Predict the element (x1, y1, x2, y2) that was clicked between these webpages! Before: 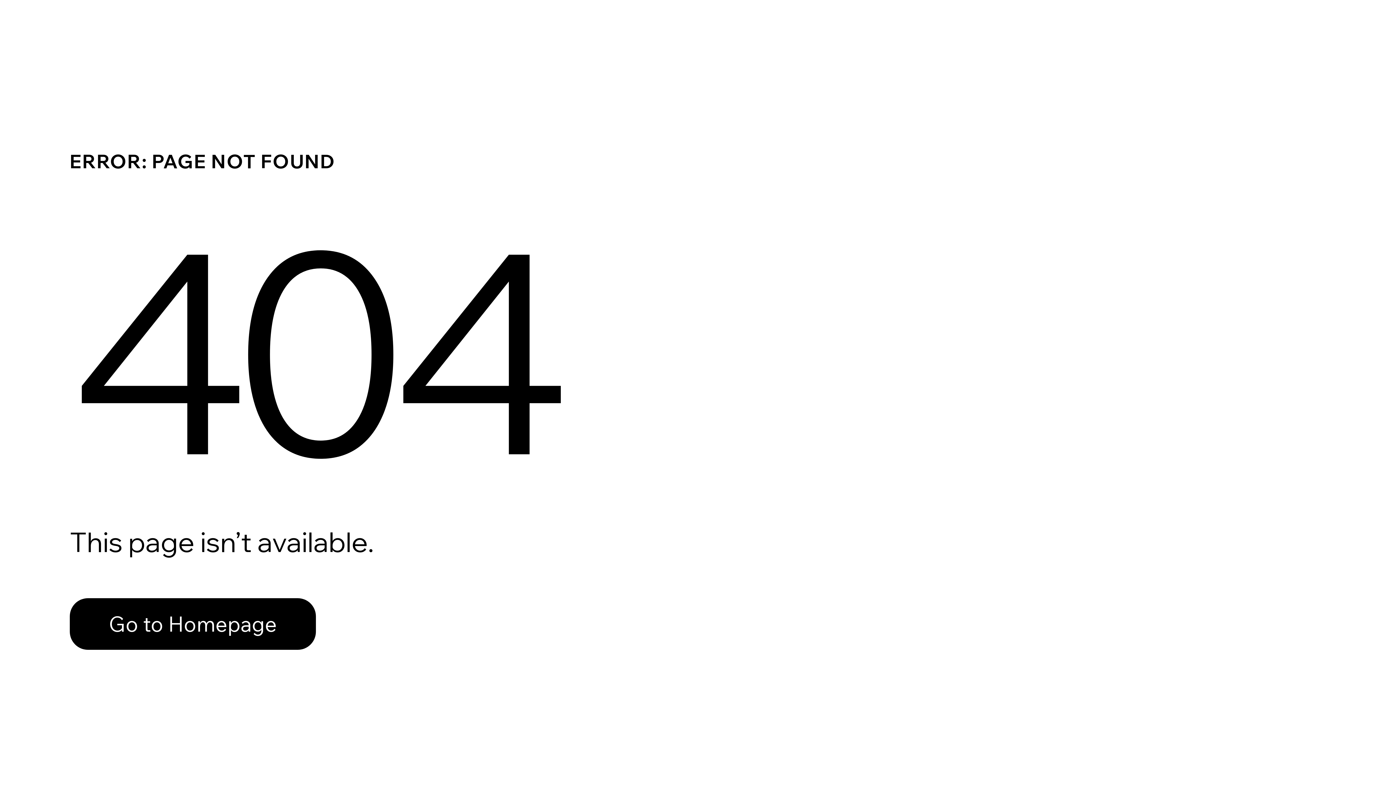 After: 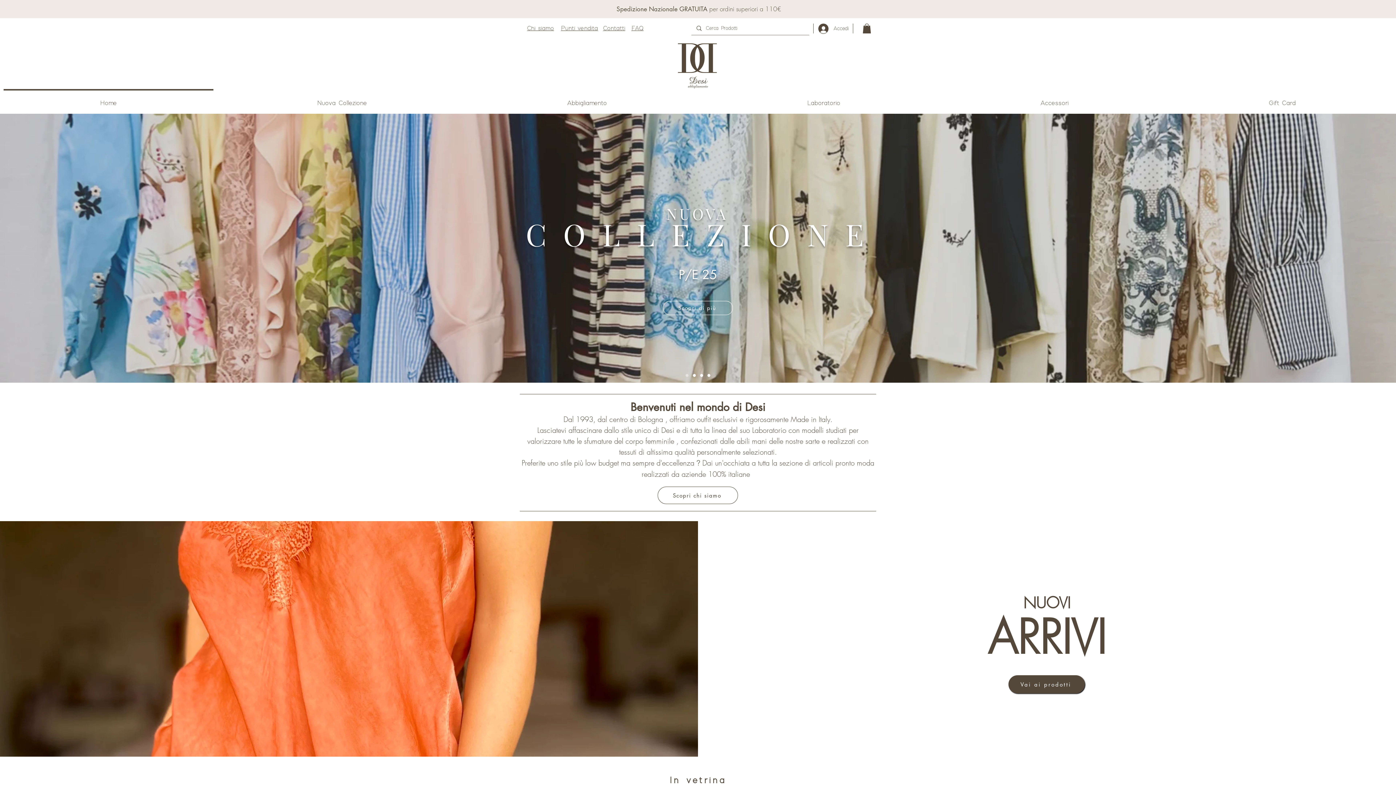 Action: bbox: (69, 598, 316, 650) label: Go to Homepage